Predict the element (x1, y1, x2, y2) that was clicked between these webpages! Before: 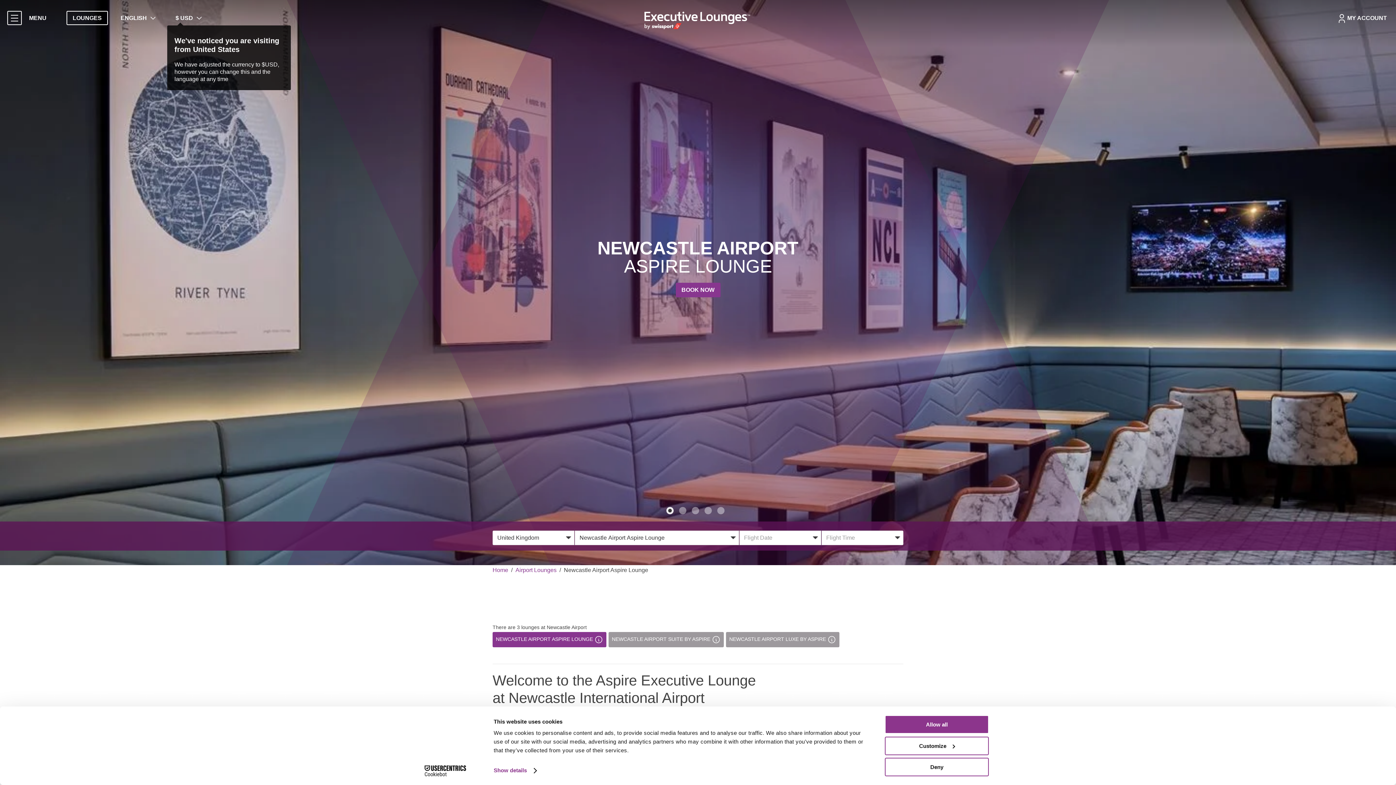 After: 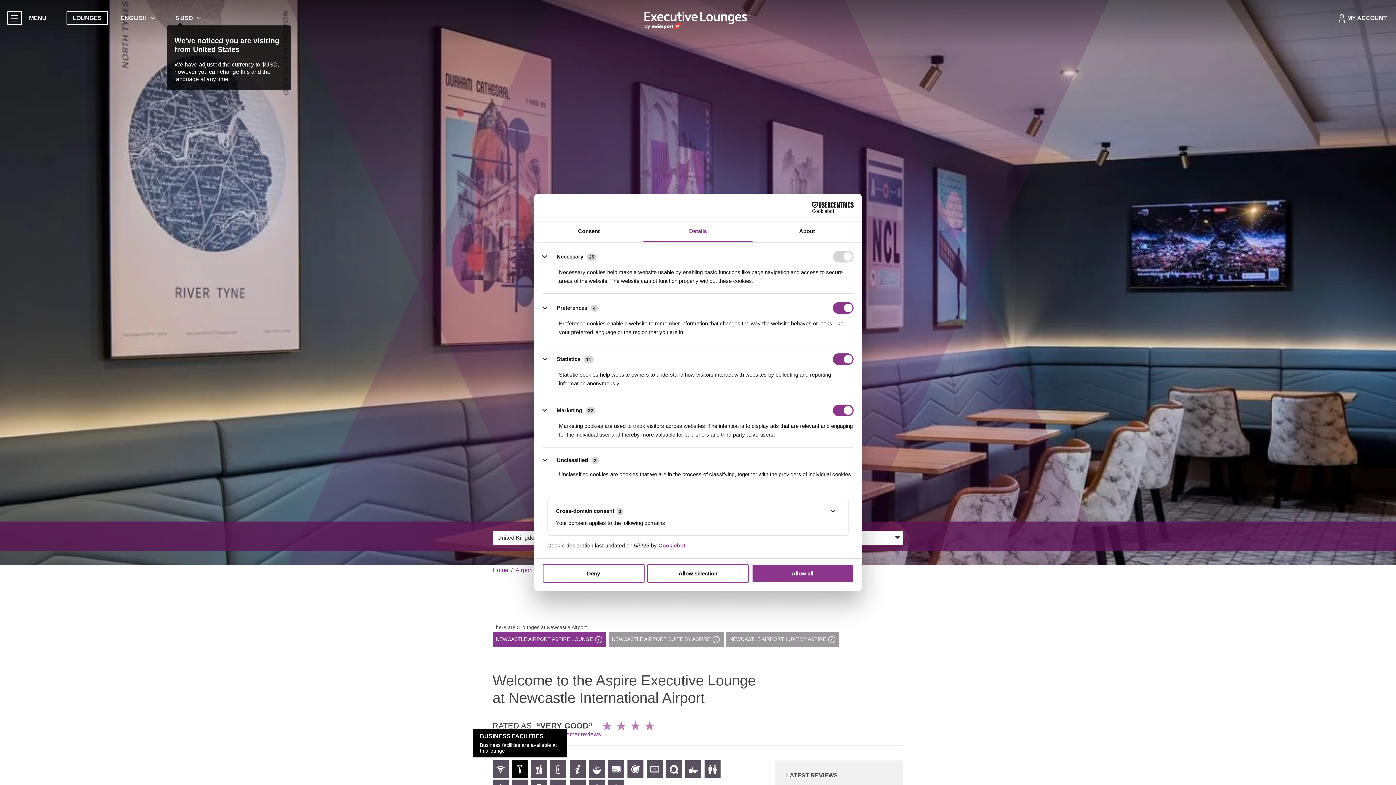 Action: bbox: (493, 765, 536, 776) label: Show details